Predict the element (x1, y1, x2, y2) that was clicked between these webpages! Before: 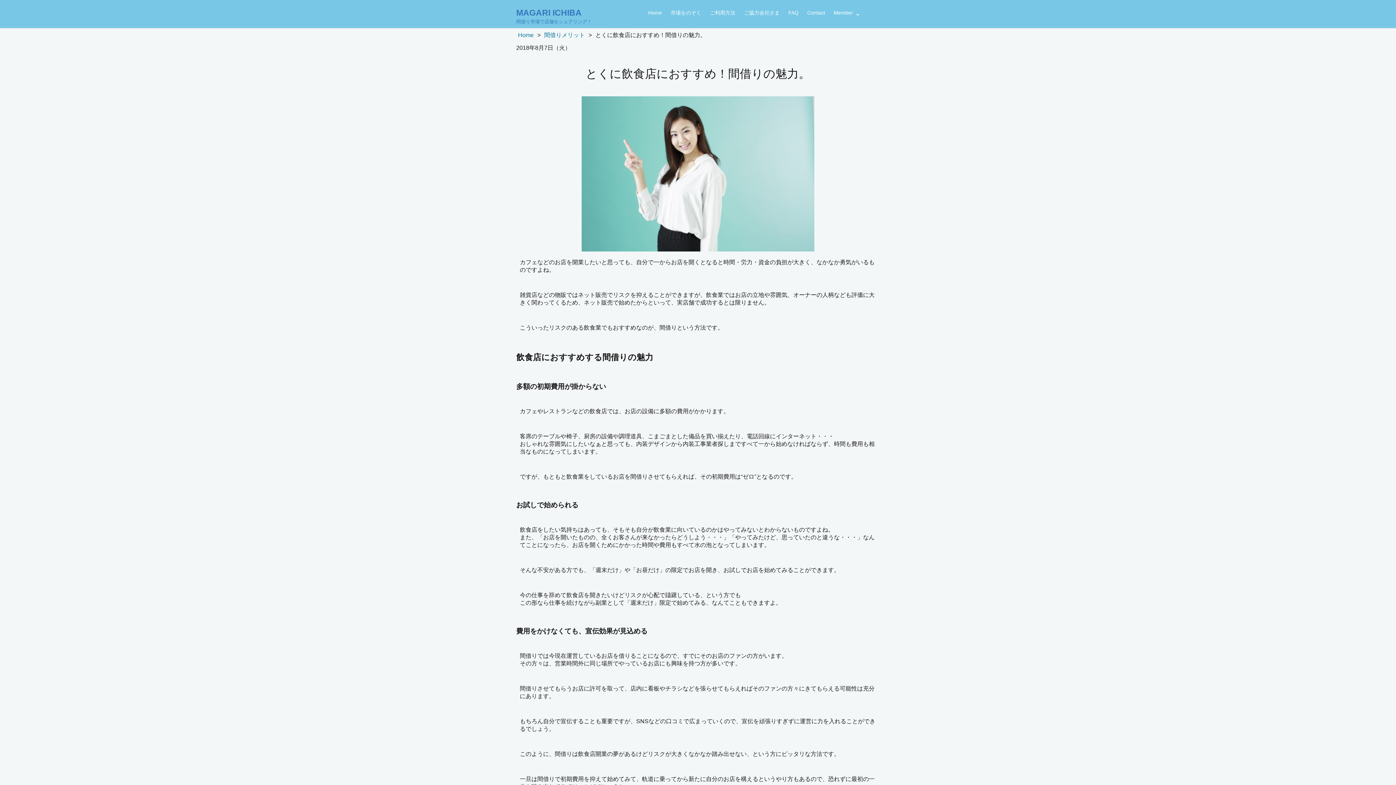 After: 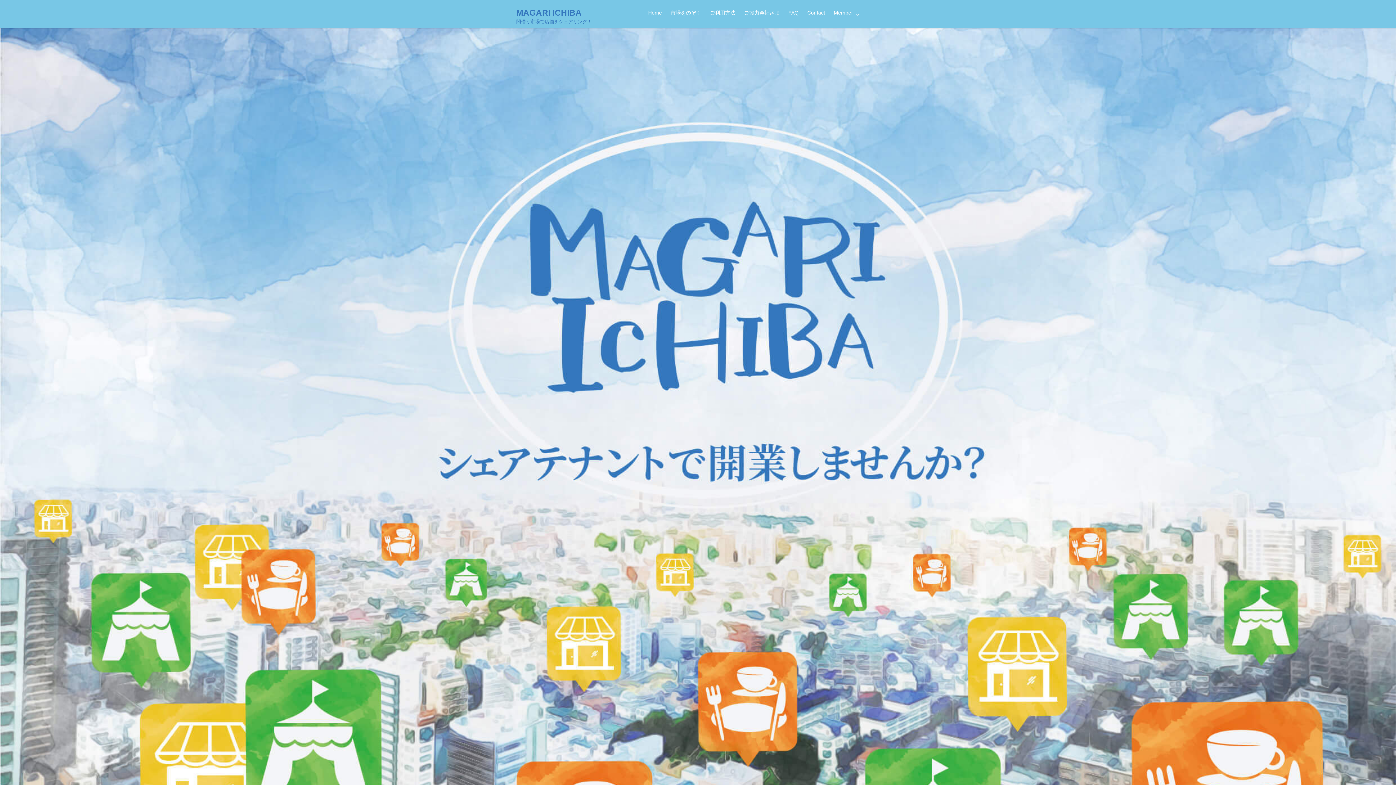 Action: bbox: (643, 3, 666, 21) label: Home